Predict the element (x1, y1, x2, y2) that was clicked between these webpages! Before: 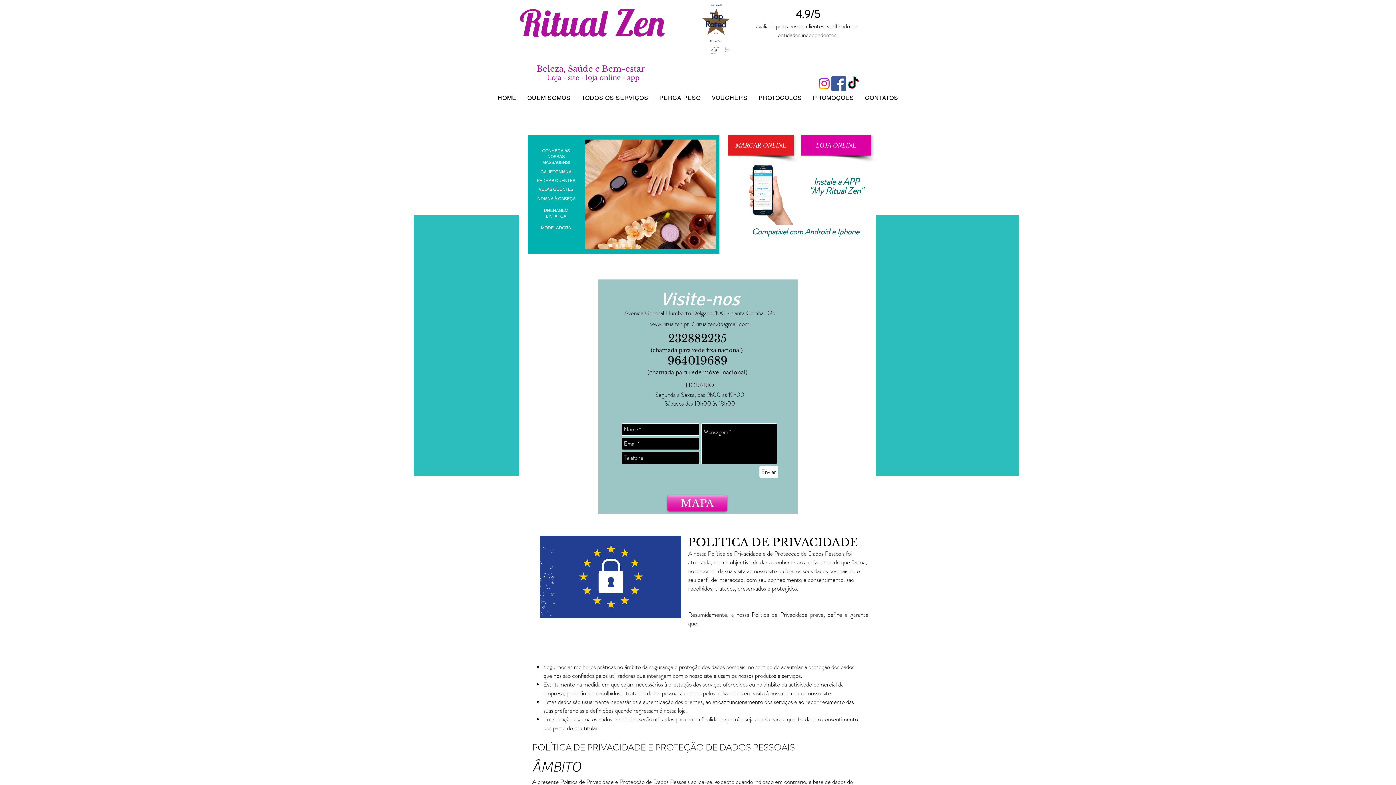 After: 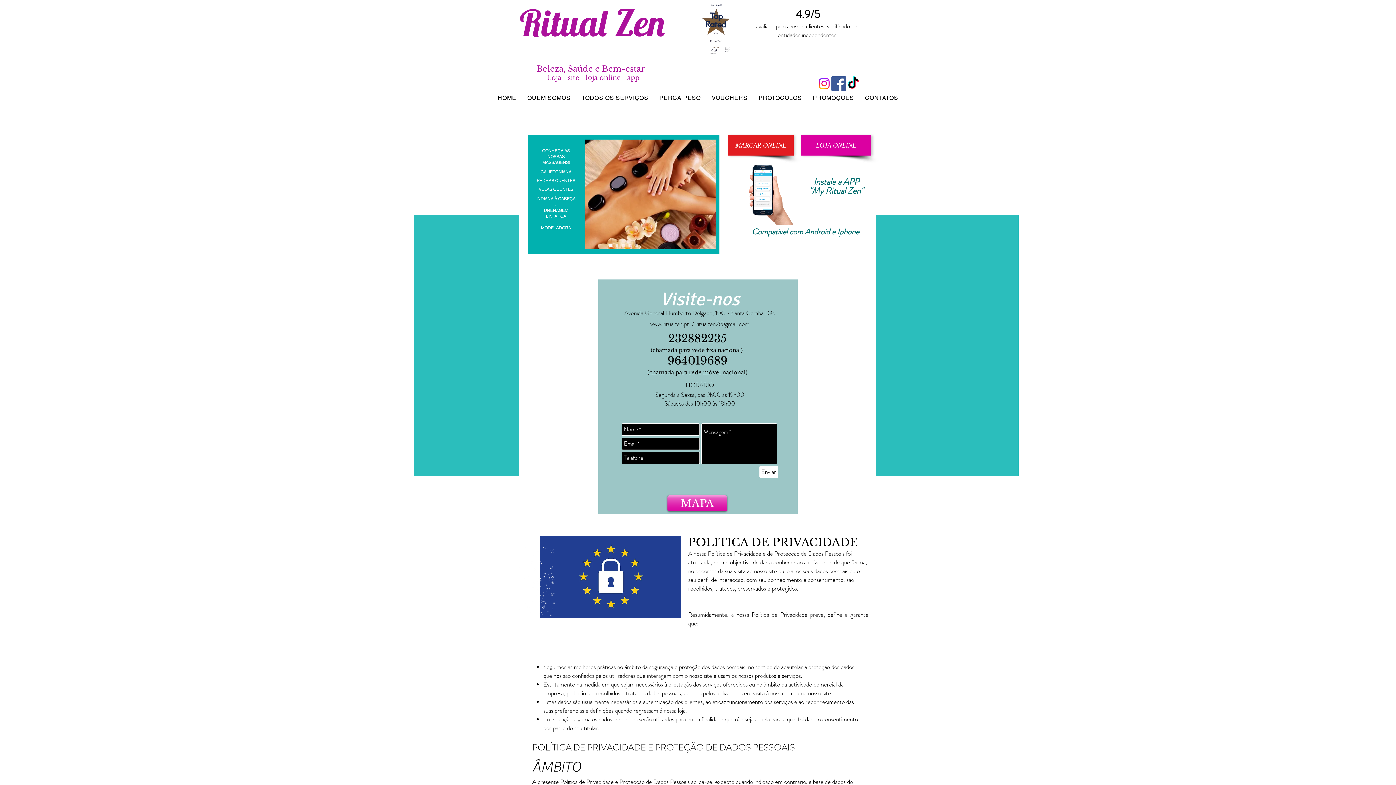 Action: label: 232882235 bbox: (668, 332, 726, 345)